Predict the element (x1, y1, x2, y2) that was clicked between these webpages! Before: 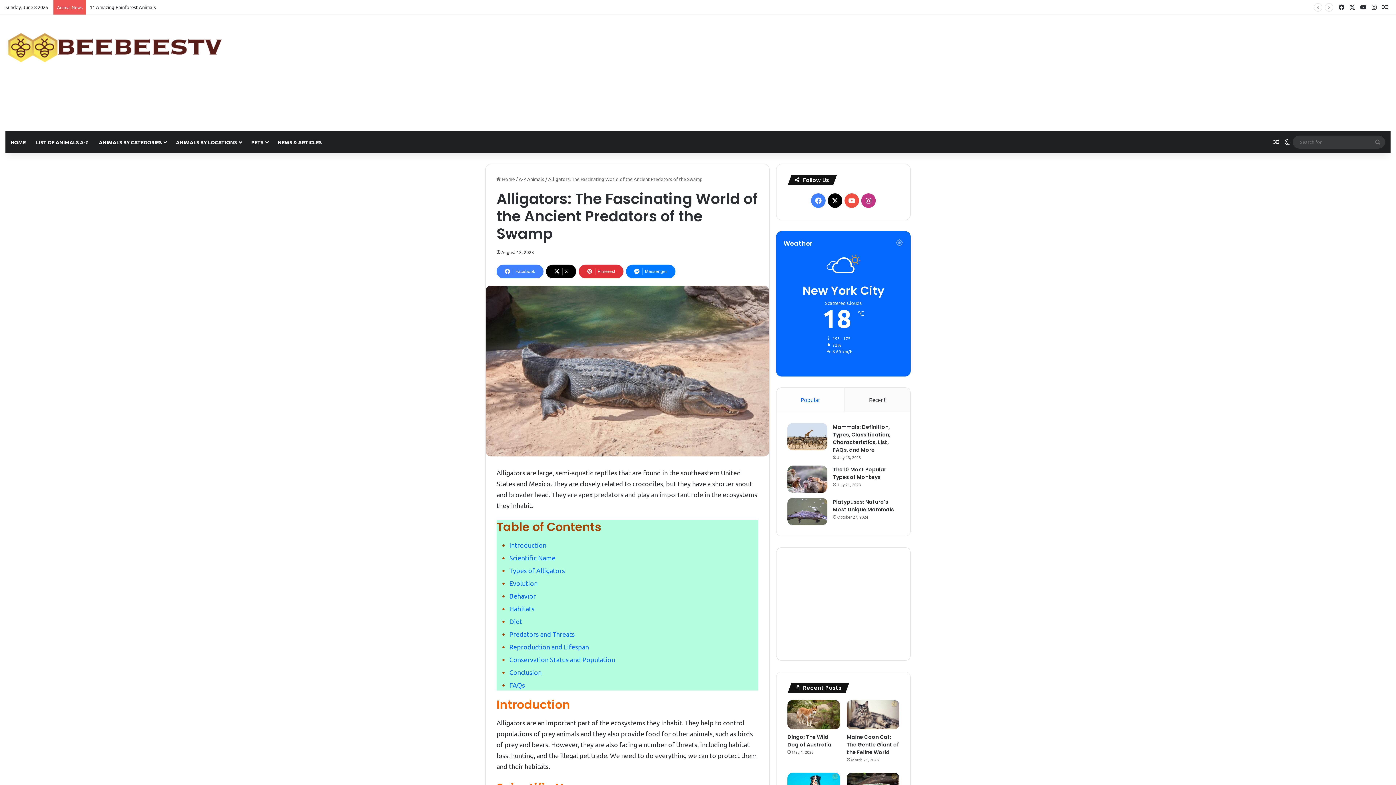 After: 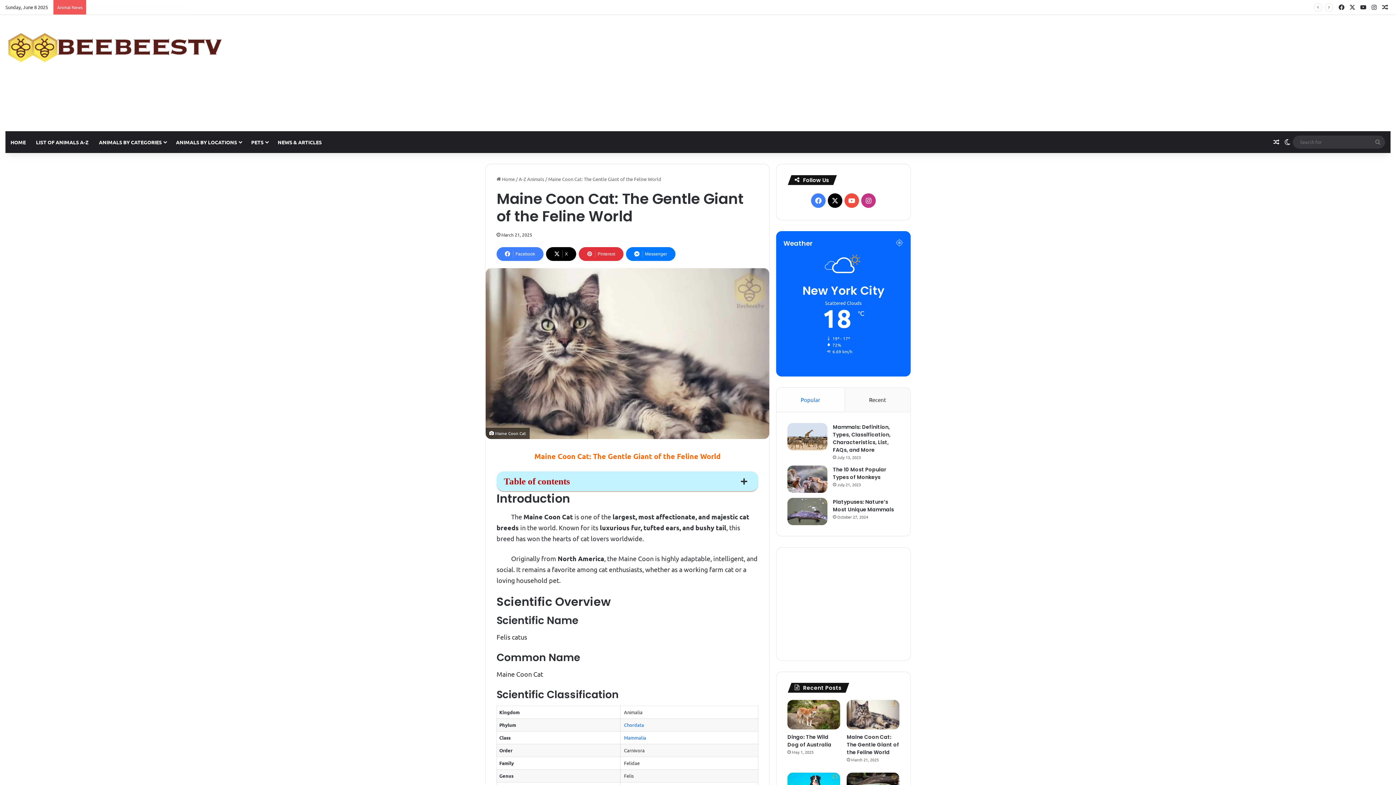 Action: label: Maine Coon Cat: The Gentle Giant of the Feline World bbox: (847, 733, 899, 756)